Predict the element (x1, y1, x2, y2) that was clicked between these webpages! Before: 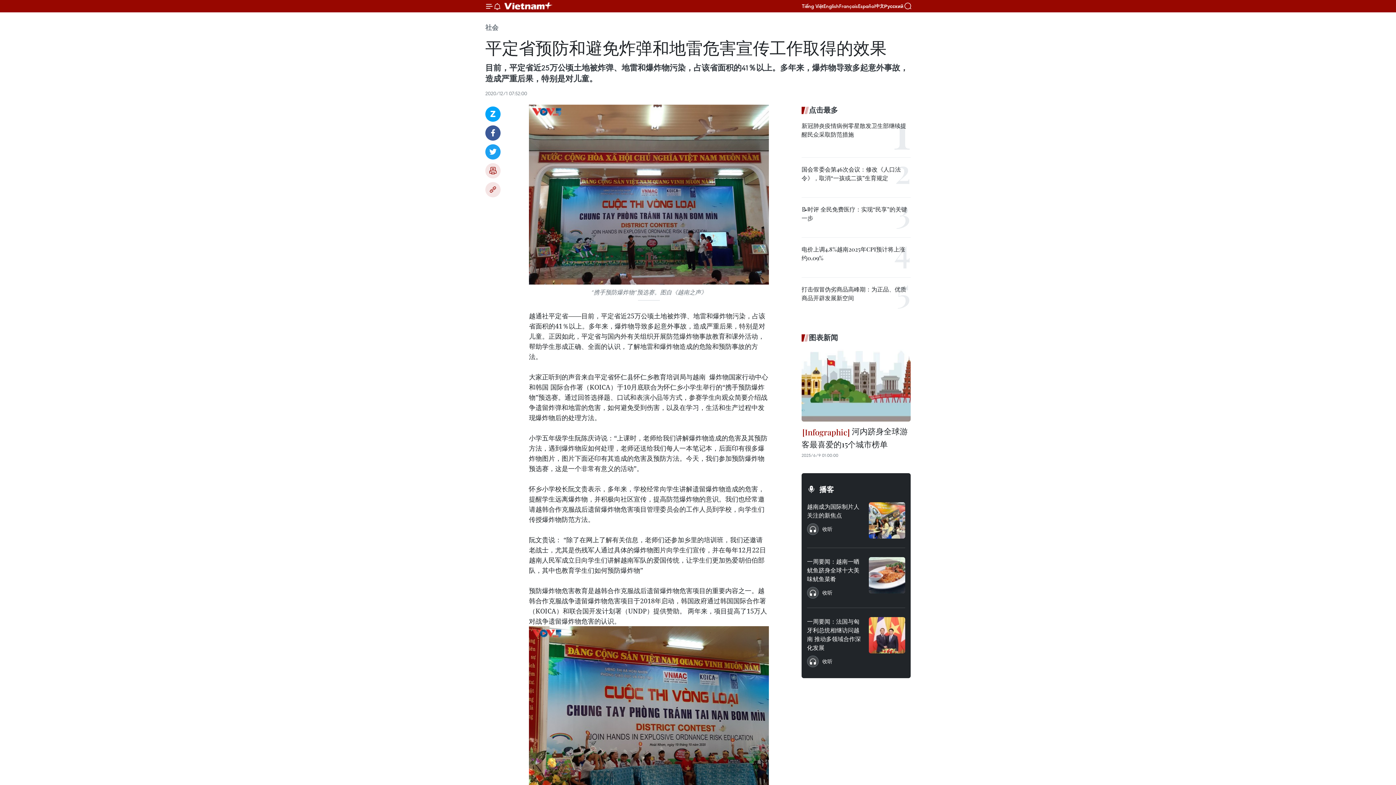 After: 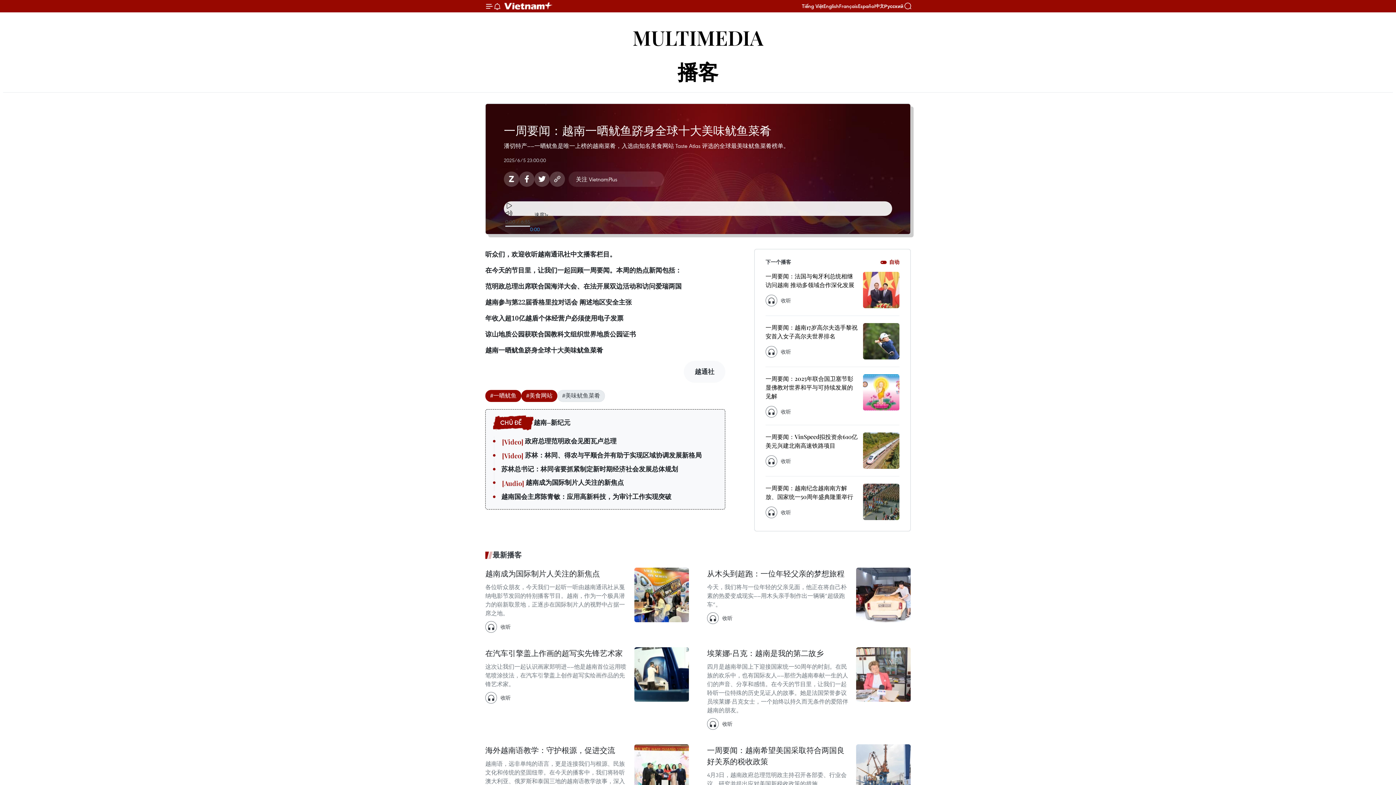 Action: label: 一周要闻：越南一晒鱿鱼跻身全球十大美味鱿鱼菜肴 bbox: (807, 557, 863, 587)